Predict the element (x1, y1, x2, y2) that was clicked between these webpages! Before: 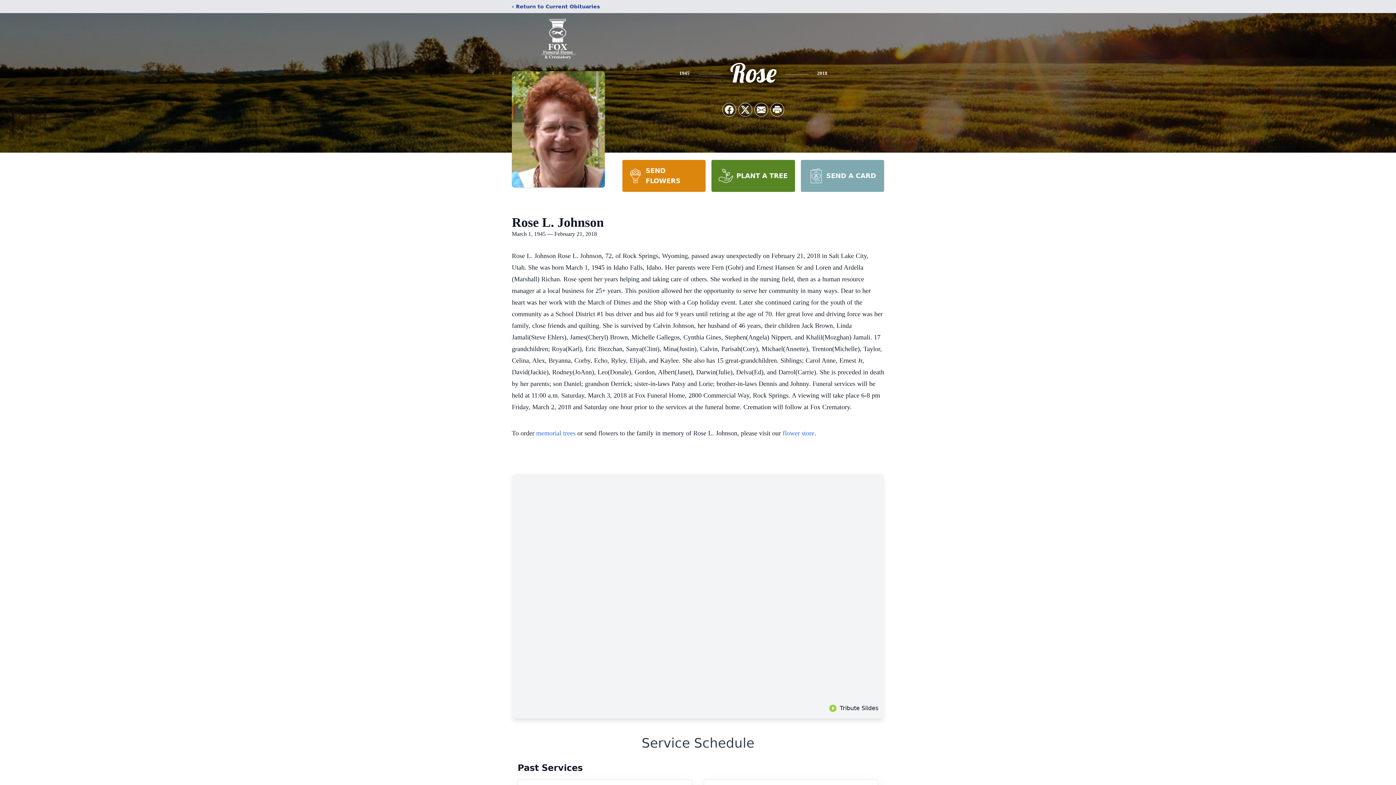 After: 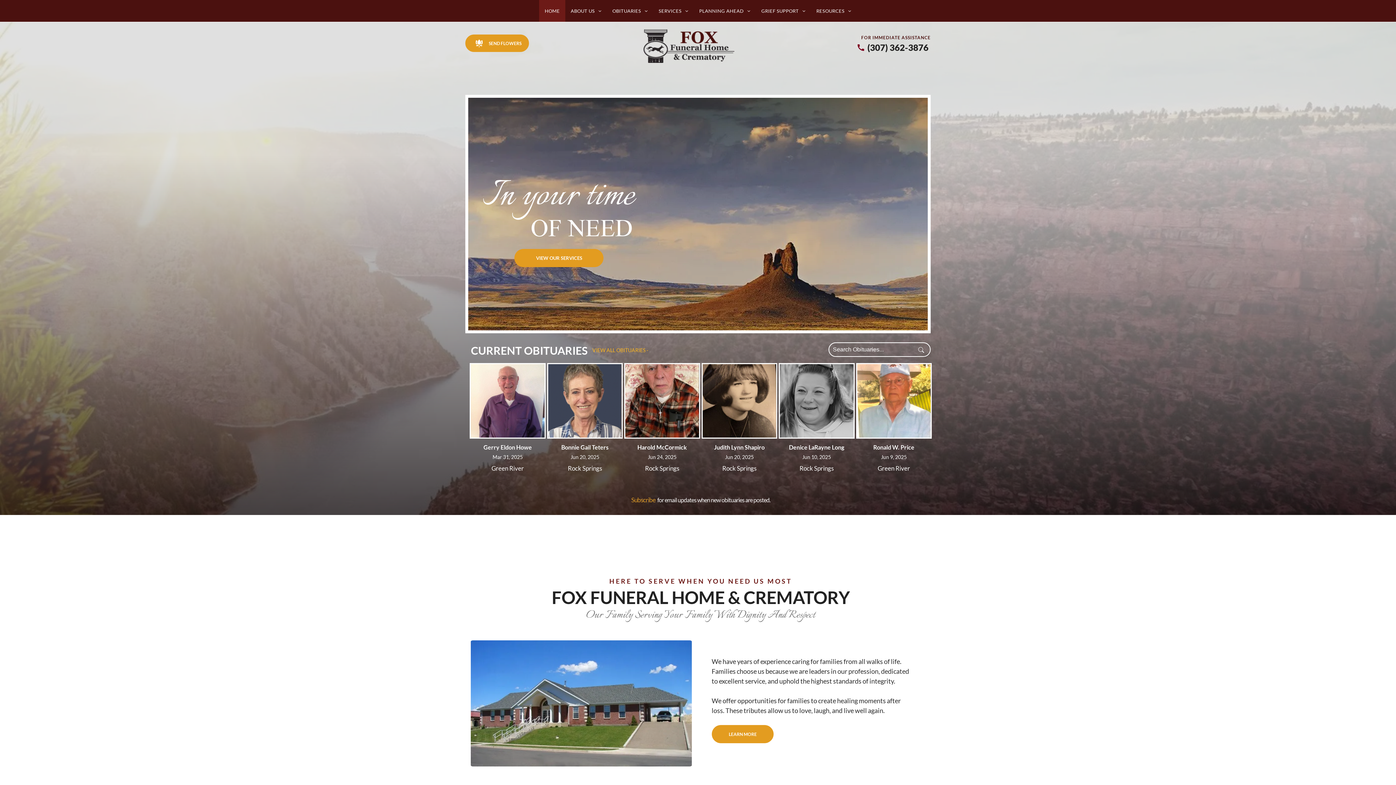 Action: bbox: (512, 18, 605, 59)